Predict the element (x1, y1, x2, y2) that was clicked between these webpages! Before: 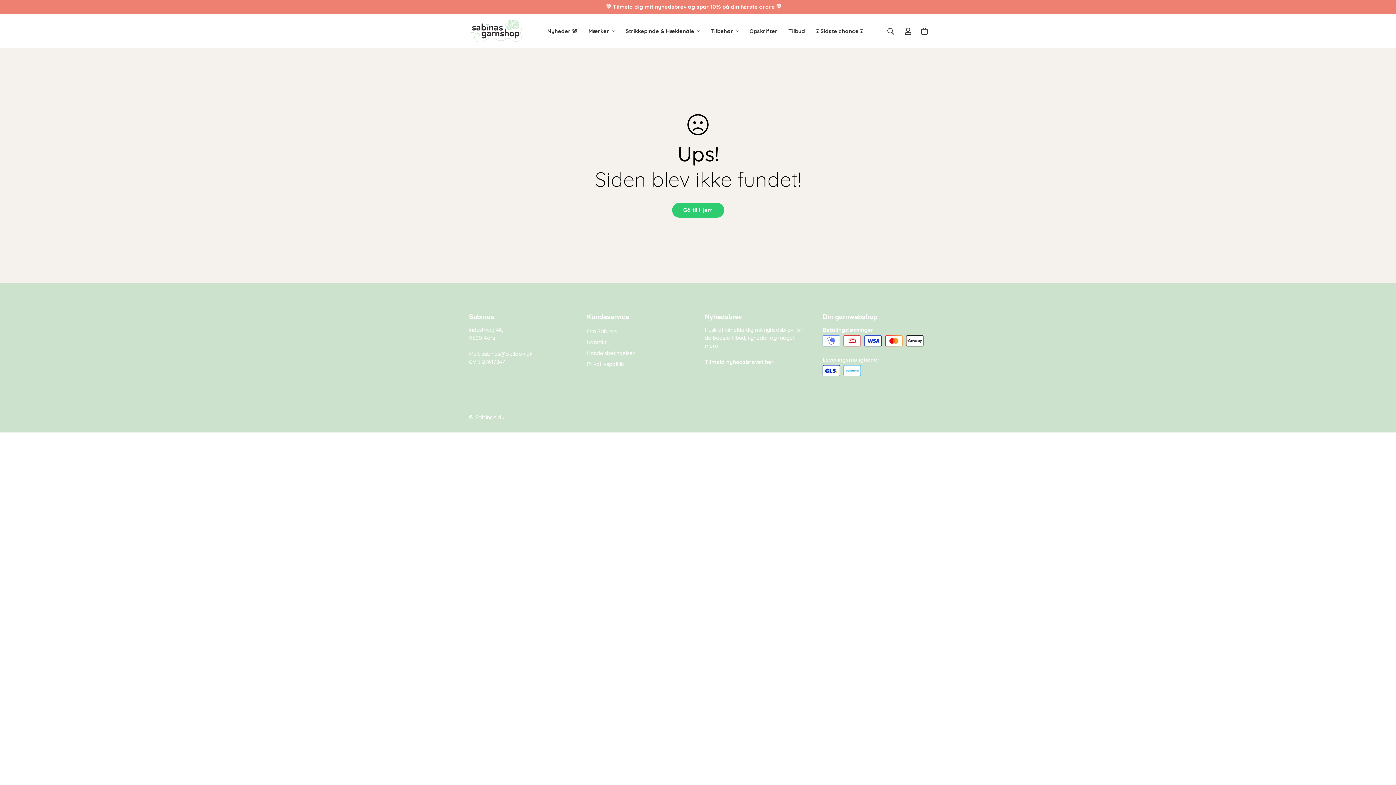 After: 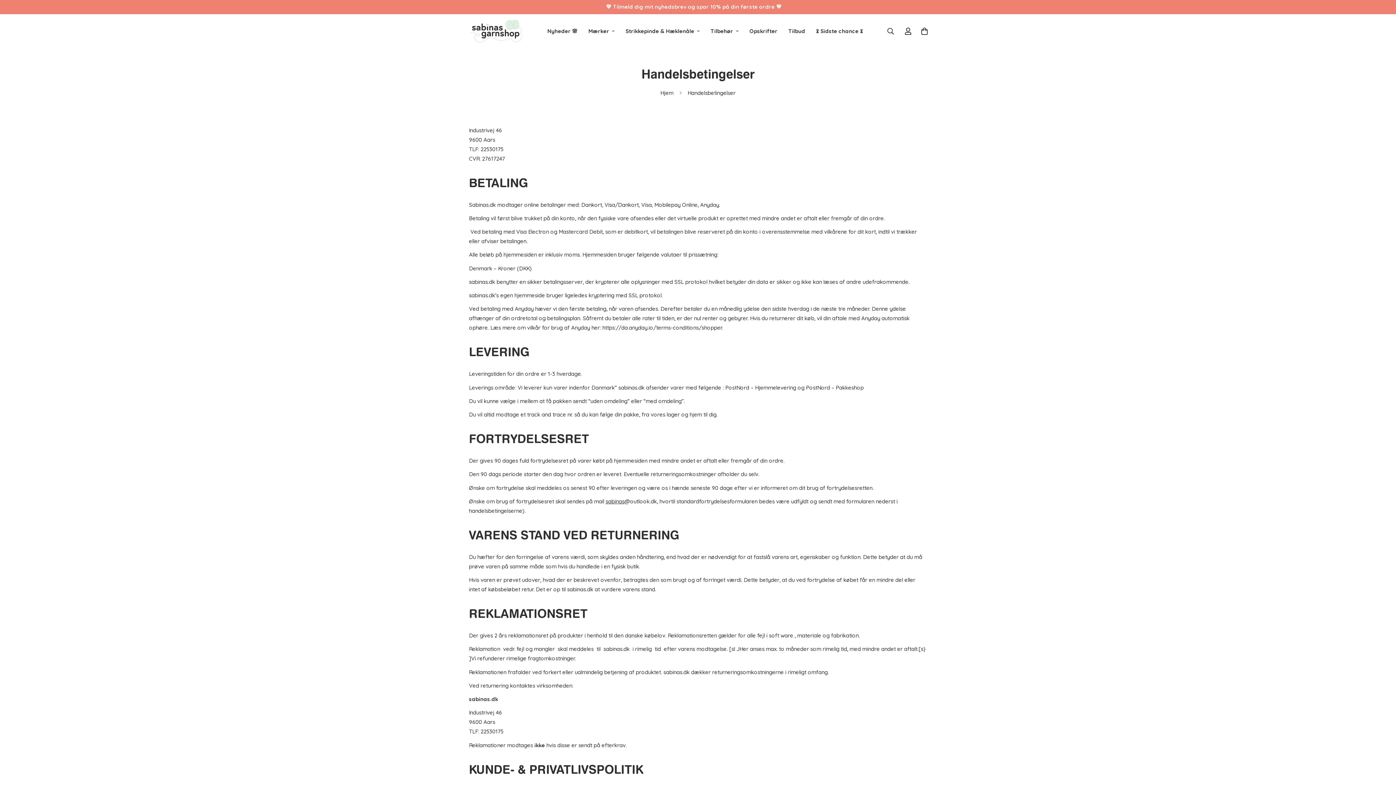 Action: label: Handelsbetingelser bbox: (587, 348, 635, 357)